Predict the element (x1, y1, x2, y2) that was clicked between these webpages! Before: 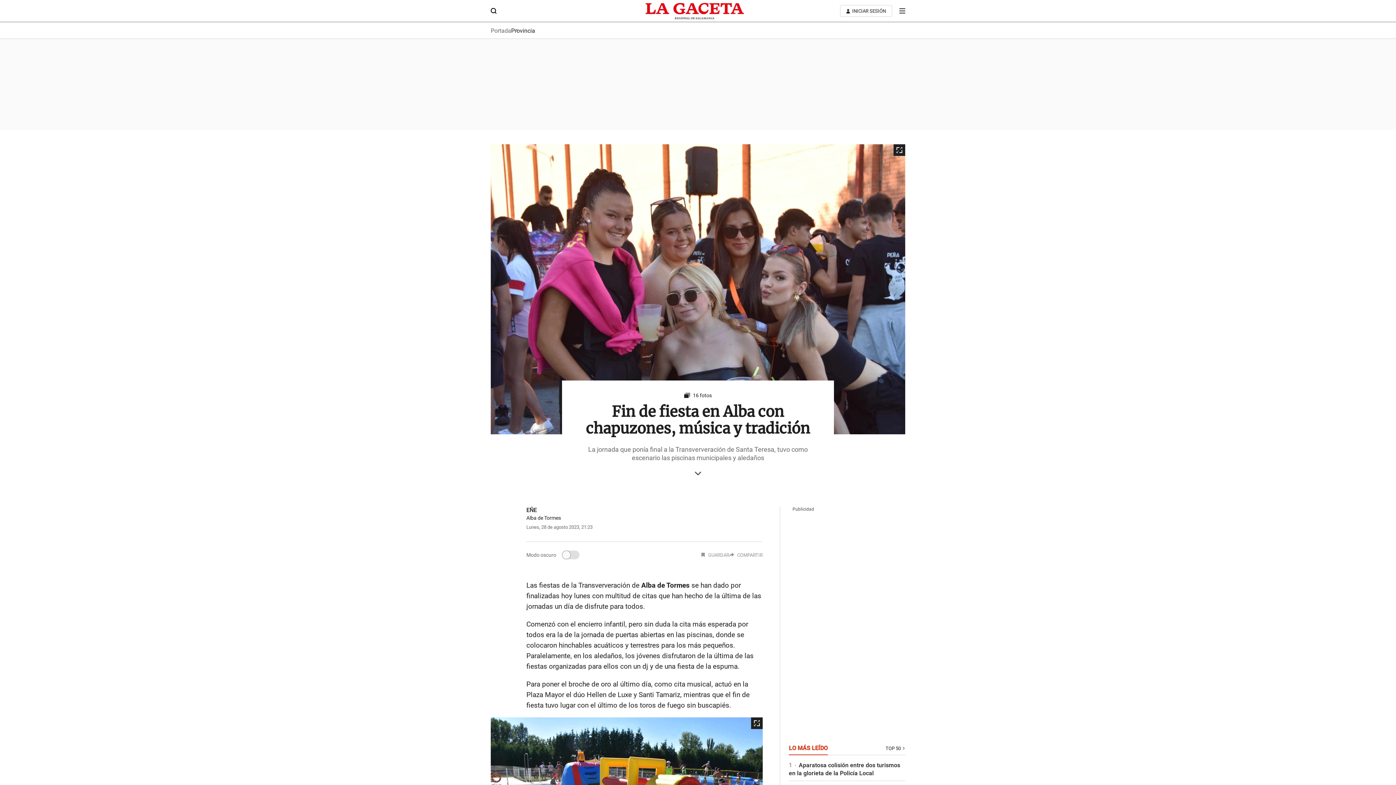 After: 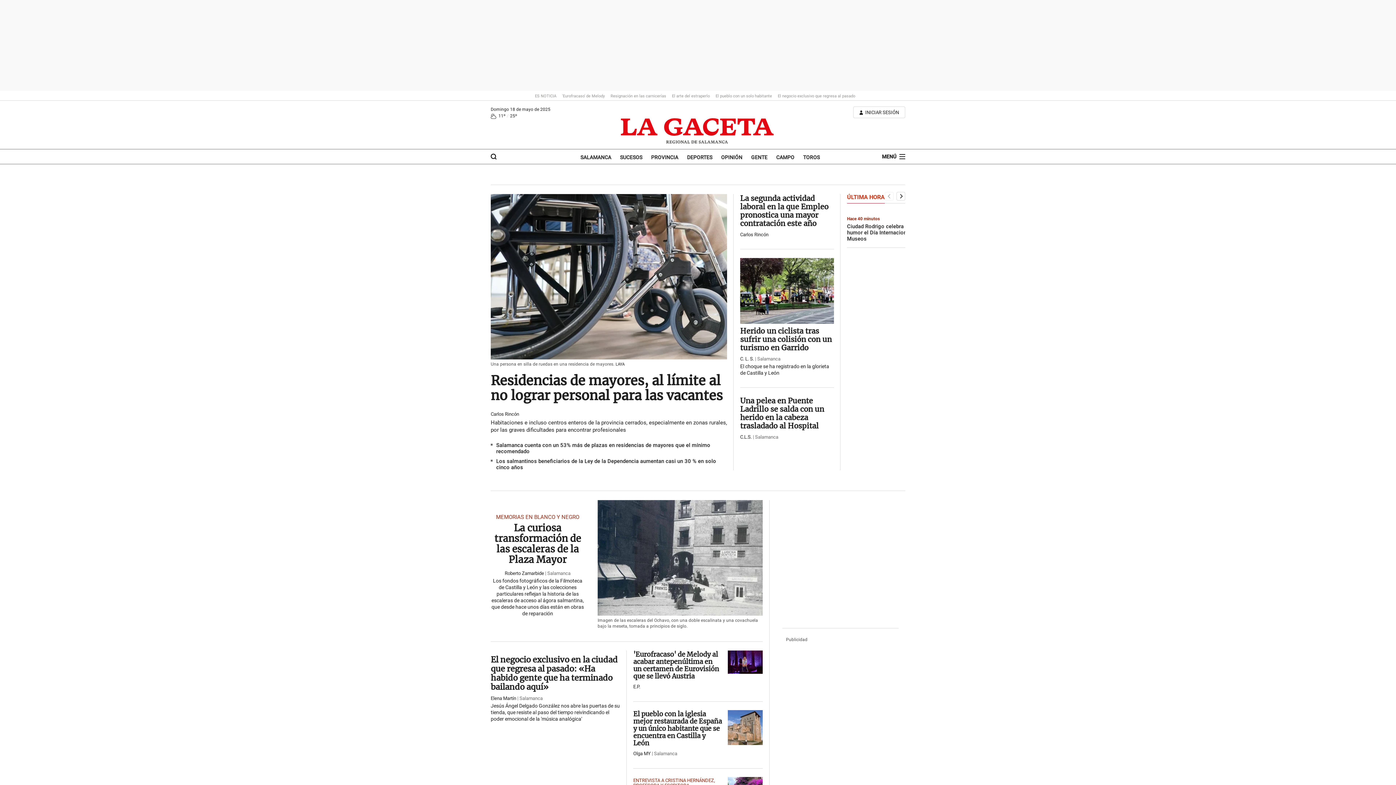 Action: bbox: (645, 0, 744, 21)